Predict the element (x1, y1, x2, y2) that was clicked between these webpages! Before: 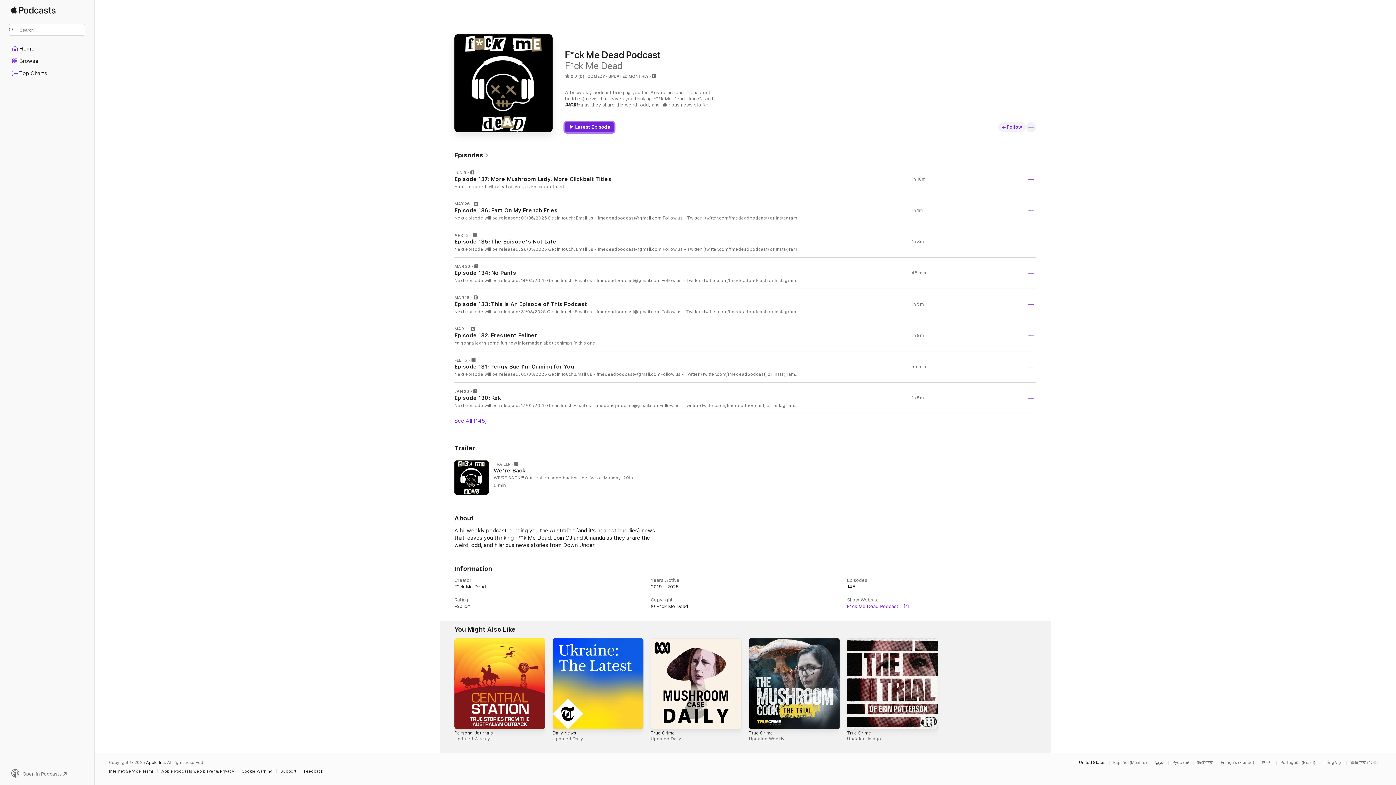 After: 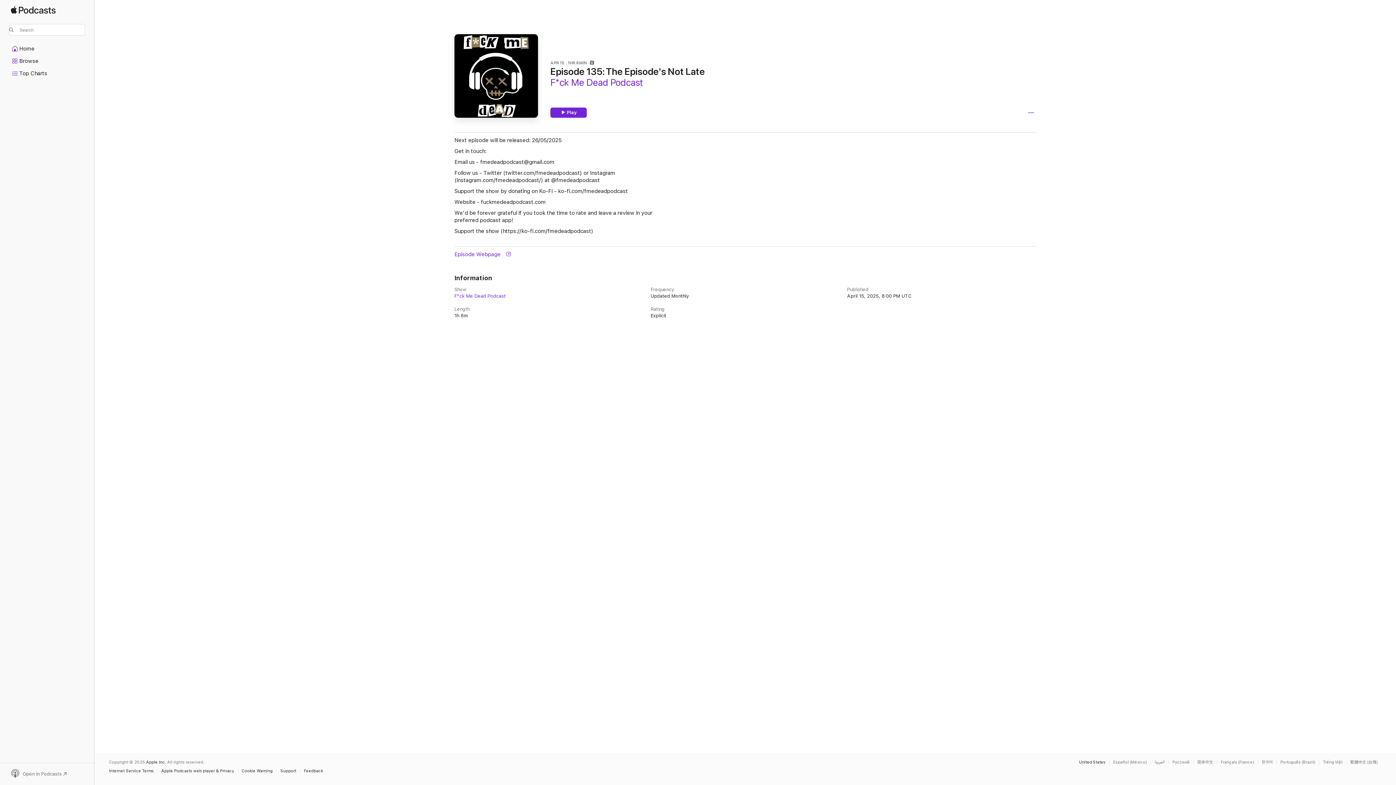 Action: bbox: (454, 226, 1036, 257) label: APR 15

Episode 135: The Episode's Not Late

Next episode will be released: 26/05/2025 Get in touch: Email us - fmedeadpodcast@gmail.com Follow us - Twitter (twitter.com/fmedeadpodcast) or Instagram (instagram.com/fmedeadpodcast/) at @fmedeadpodcast Support the show by donating on Ko-Fi - ko-fi.com/fmedeadpodcast Website - fuckmedeadpodcast.com We'd be forever grateful if you took the time to rate and leave a review in your preferred podcast app!⁠⁠⁠⁠⁠⁠⁠⁠⁠⁠⁠ Support the show⁠⁠⁠⁠⁠⁠⁠⁠⁠⁠⁠ (https://ko-fi.com/fmedeadpodcast)

1h 8m